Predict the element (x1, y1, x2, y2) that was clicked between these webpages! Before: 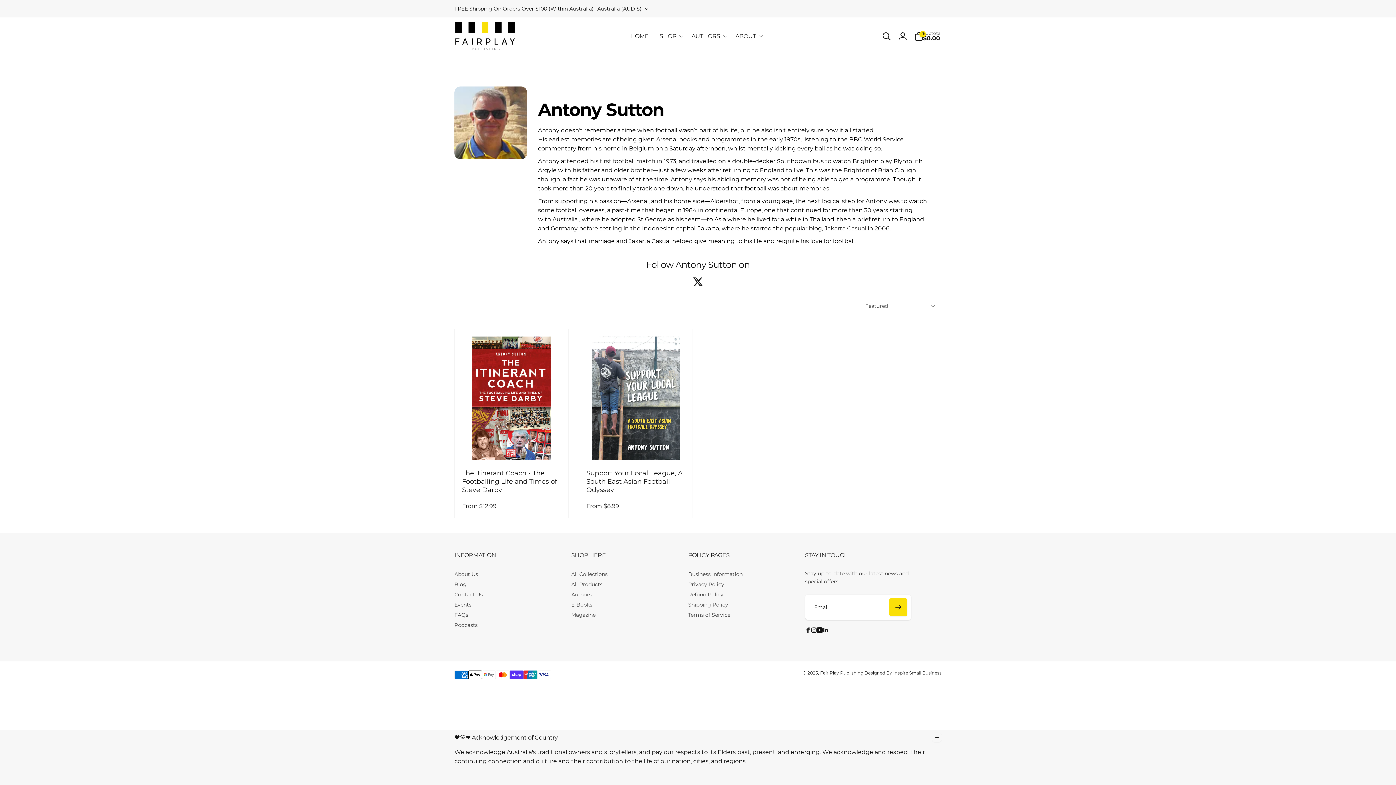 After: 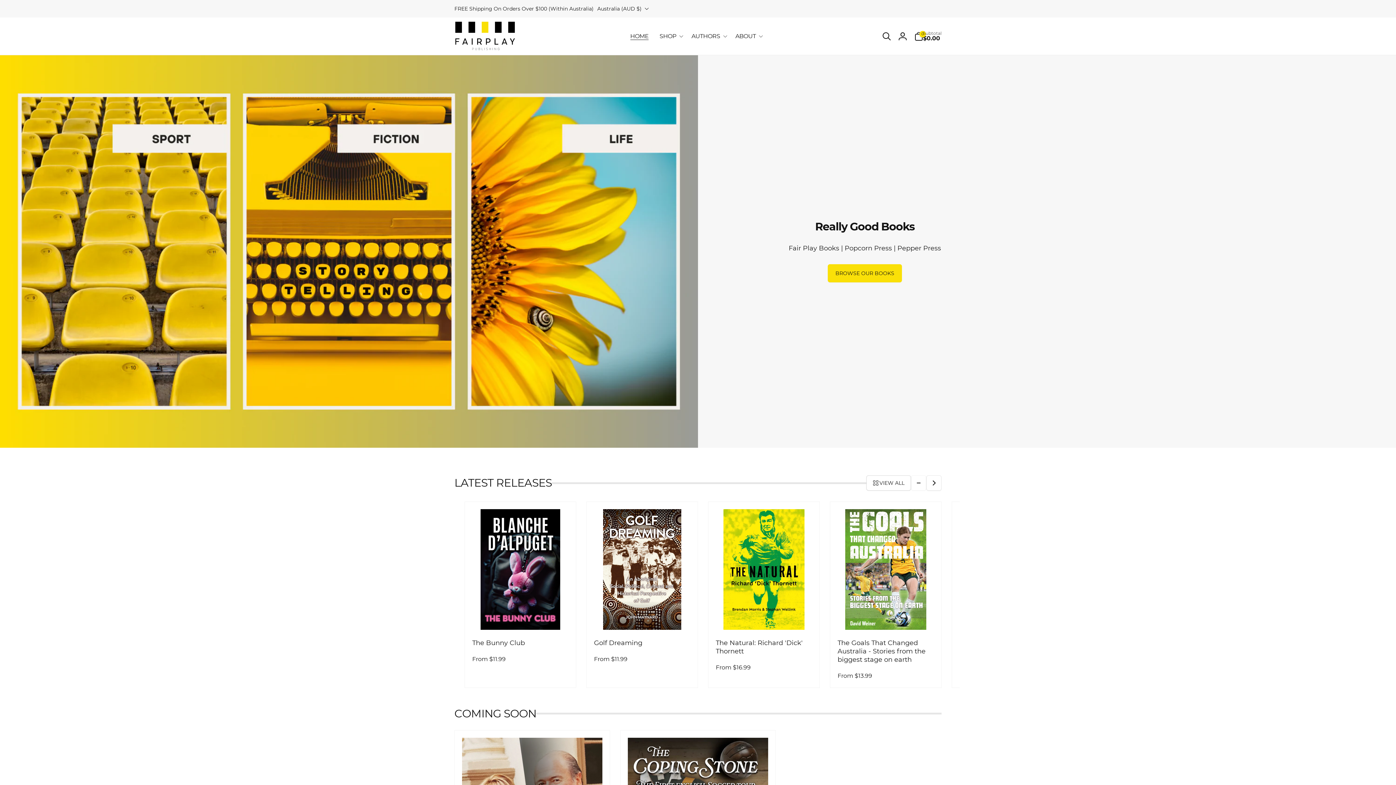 Action: bbox: (454, 21, 516, 51)